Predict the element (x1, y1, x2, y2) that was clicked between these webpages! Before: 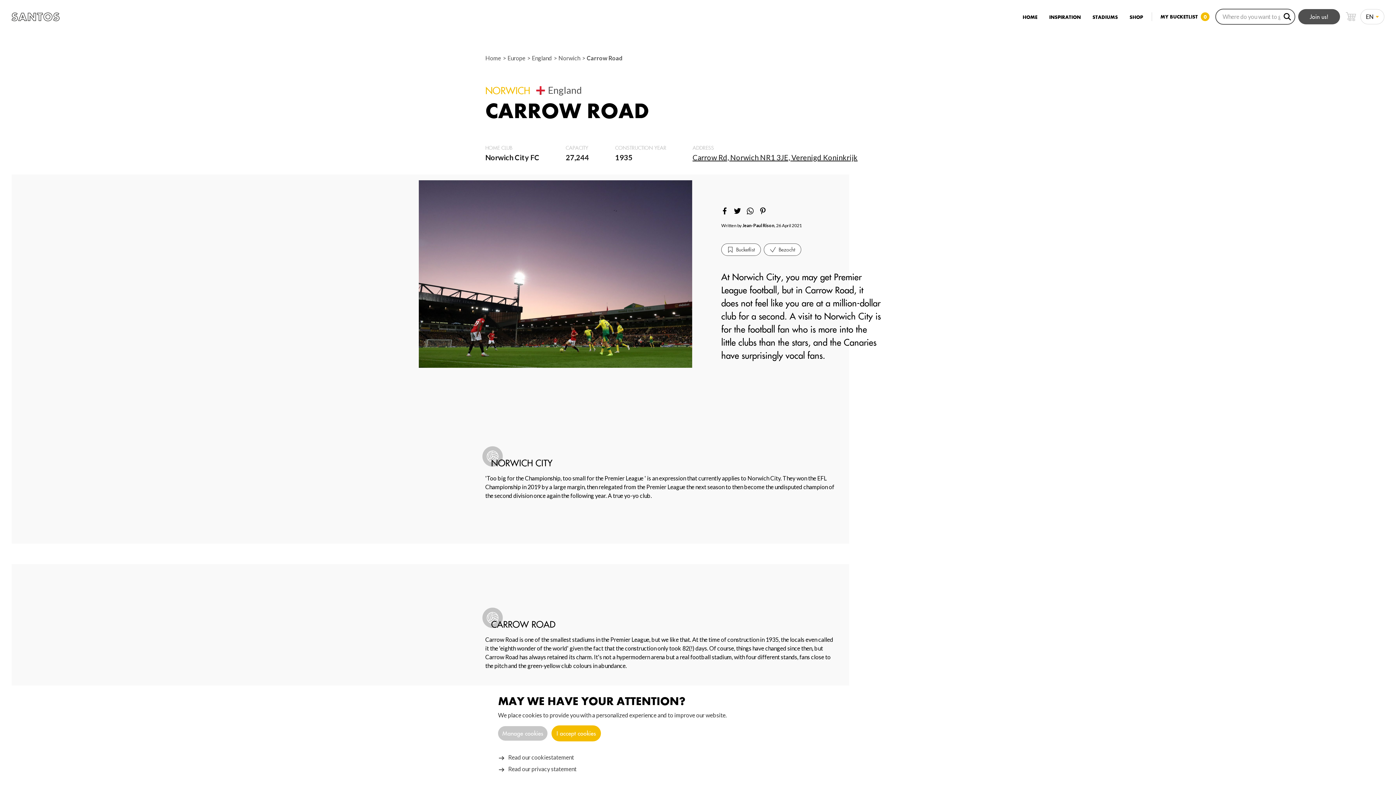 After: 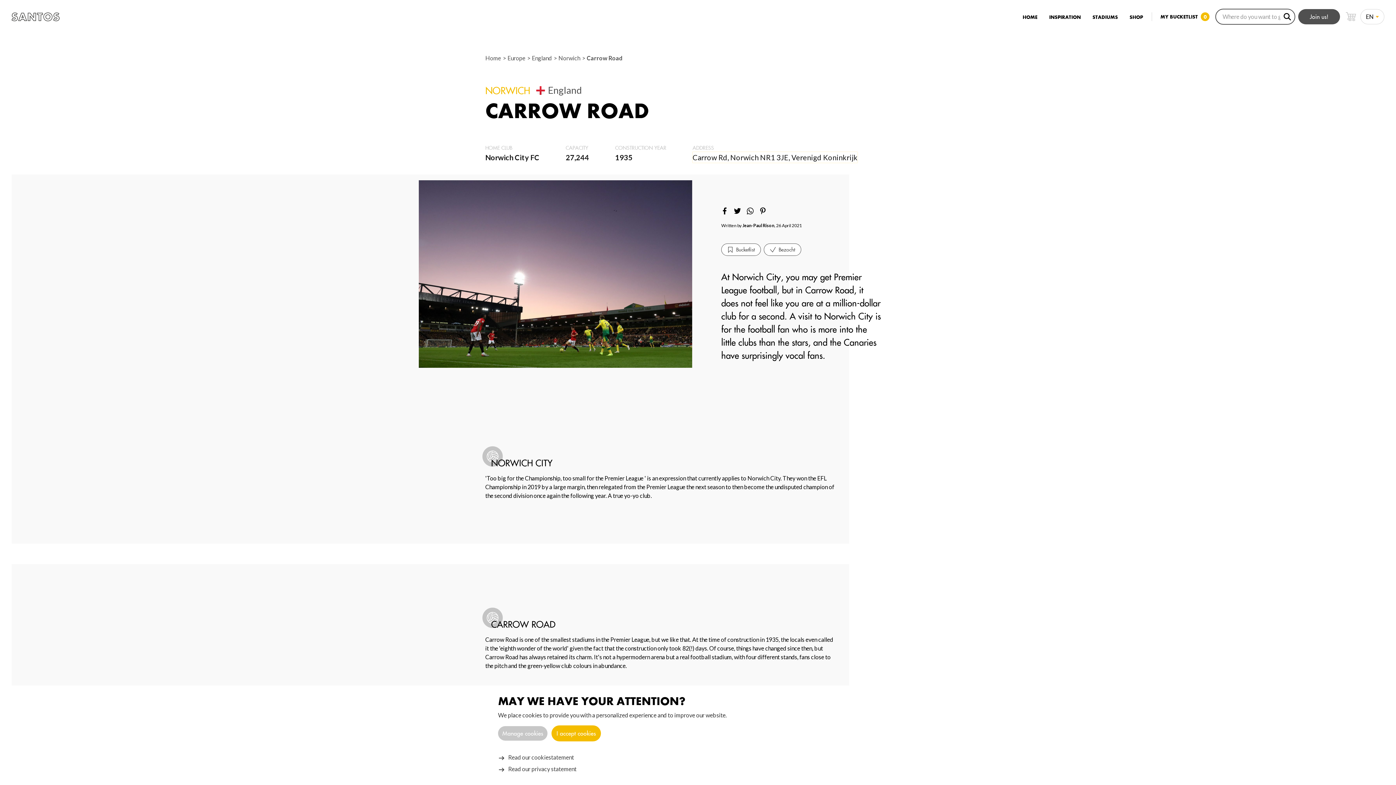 Action: label: Carrow Rd, Norwich NR1 3JE, Verenigd Koninkrijk bbox: (692, 152, 857, 162)